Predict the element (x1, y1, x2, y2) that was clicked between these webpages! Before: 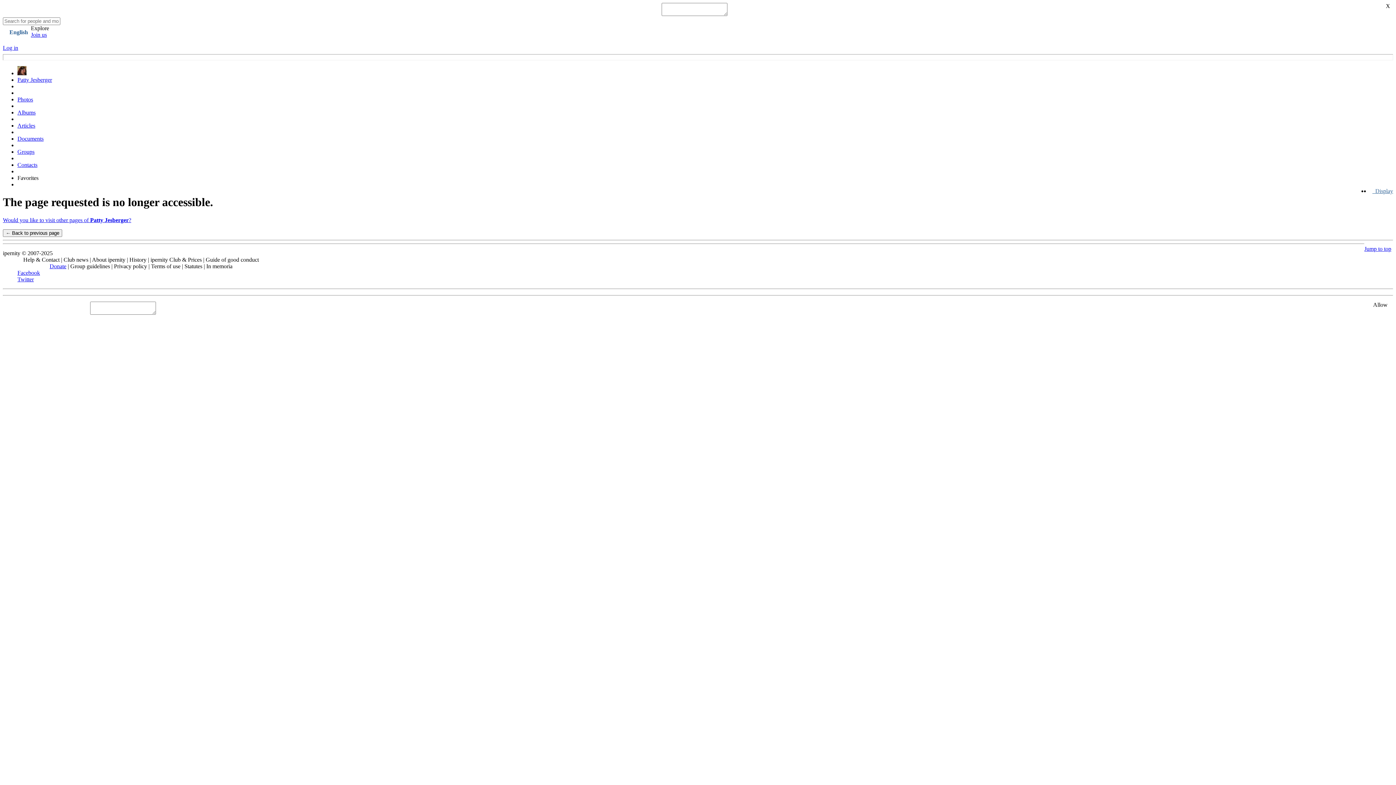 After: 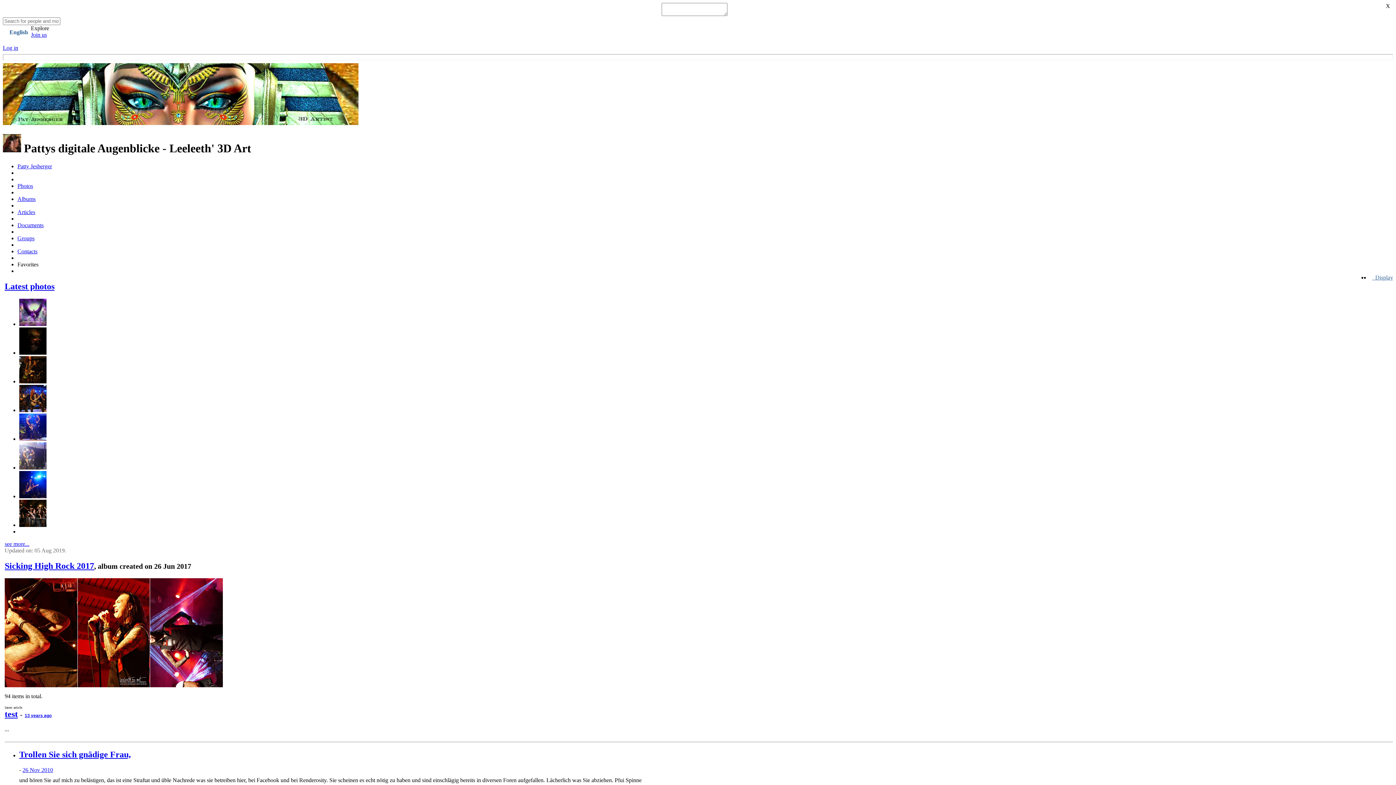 Action: label: Would you like to visit other pages of Patty Jesberger? bbox: (2, 217, 131, 223)